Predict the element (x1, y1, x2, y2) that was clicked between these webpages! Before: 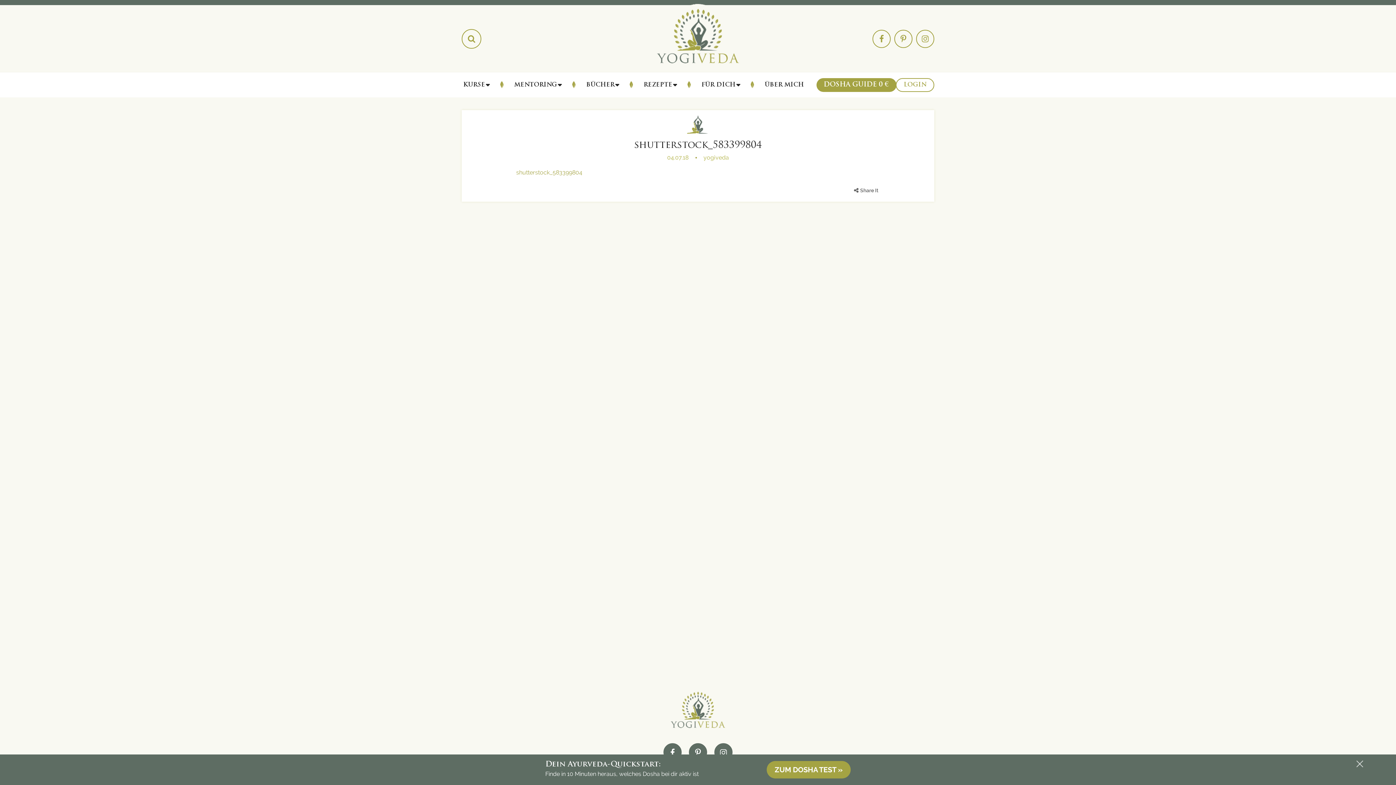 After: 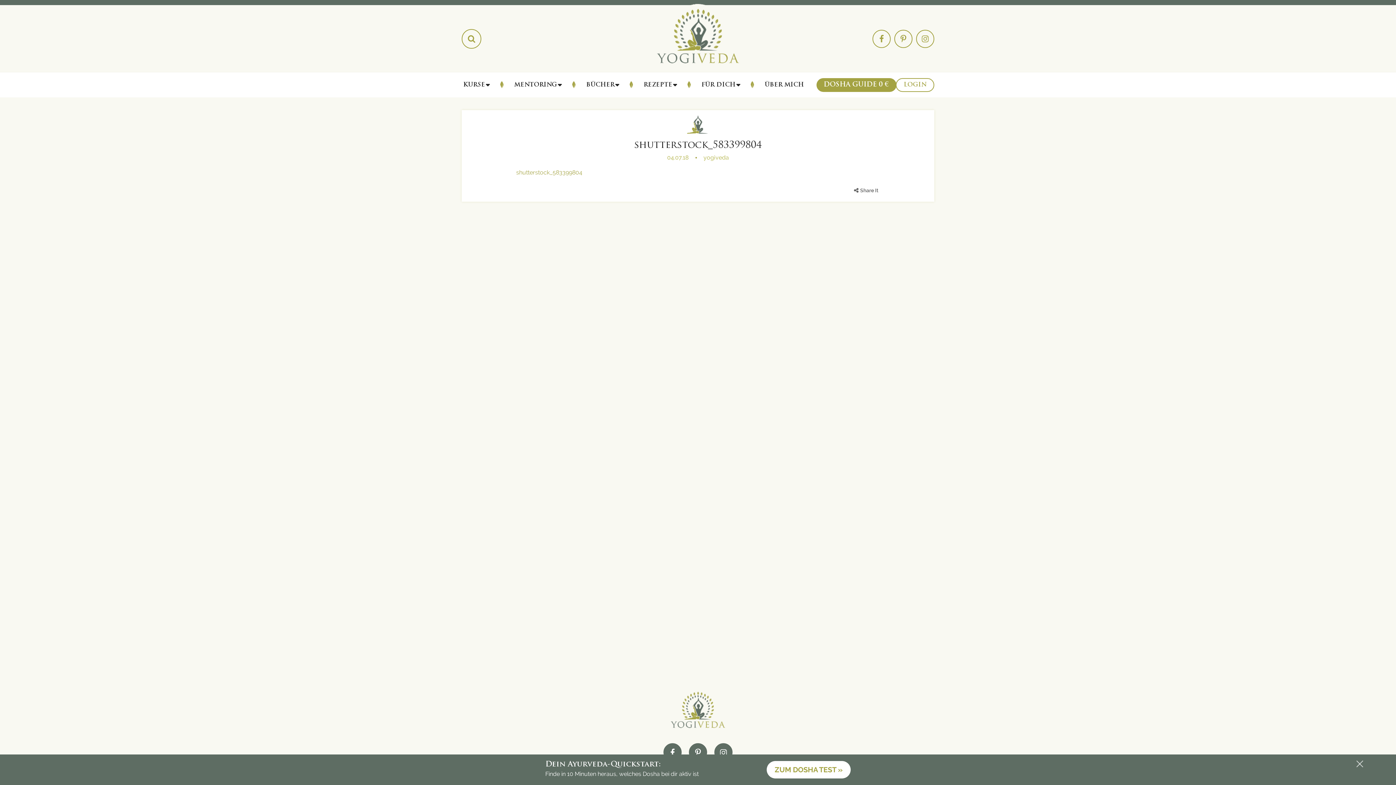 Action: label: ZUM DOSHA TEST » bbox: (766, 761, 850, 778)